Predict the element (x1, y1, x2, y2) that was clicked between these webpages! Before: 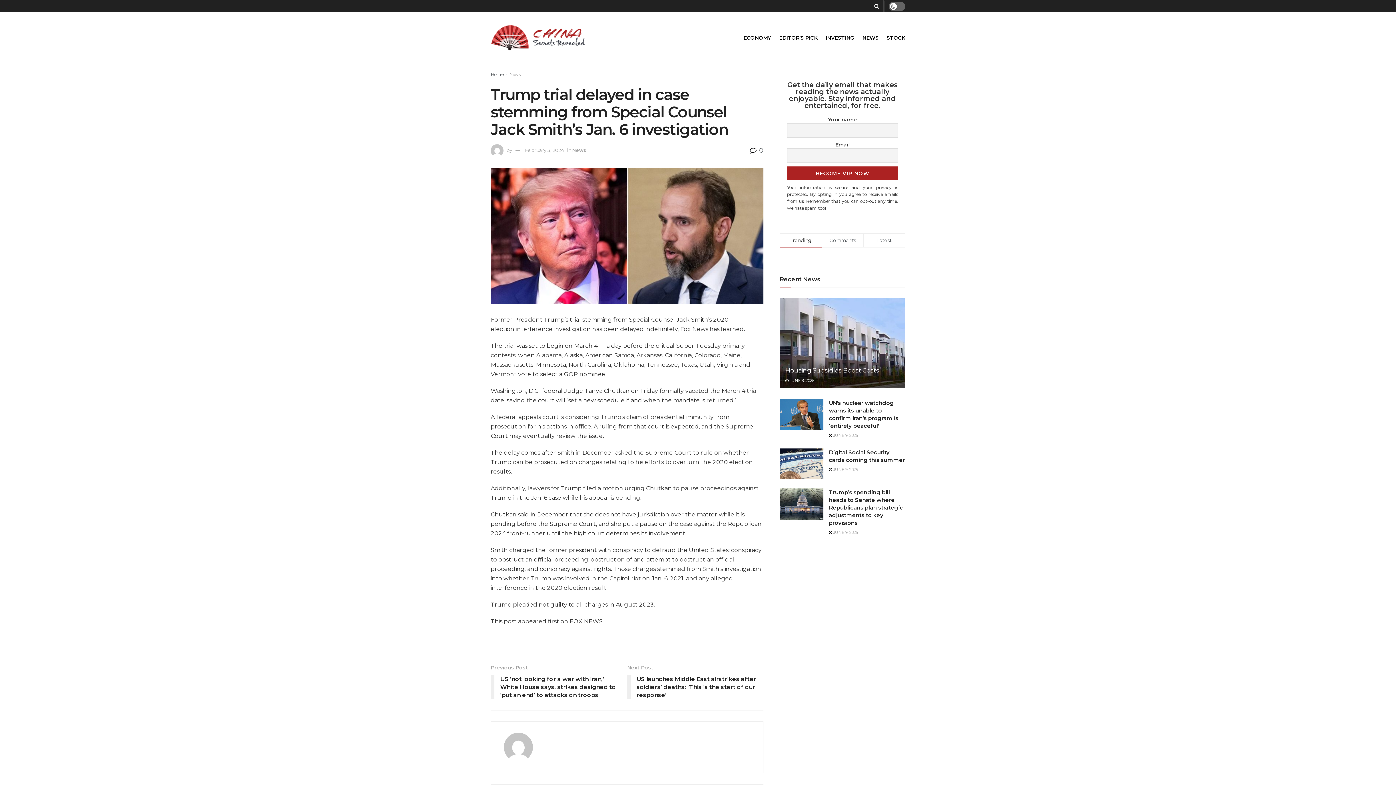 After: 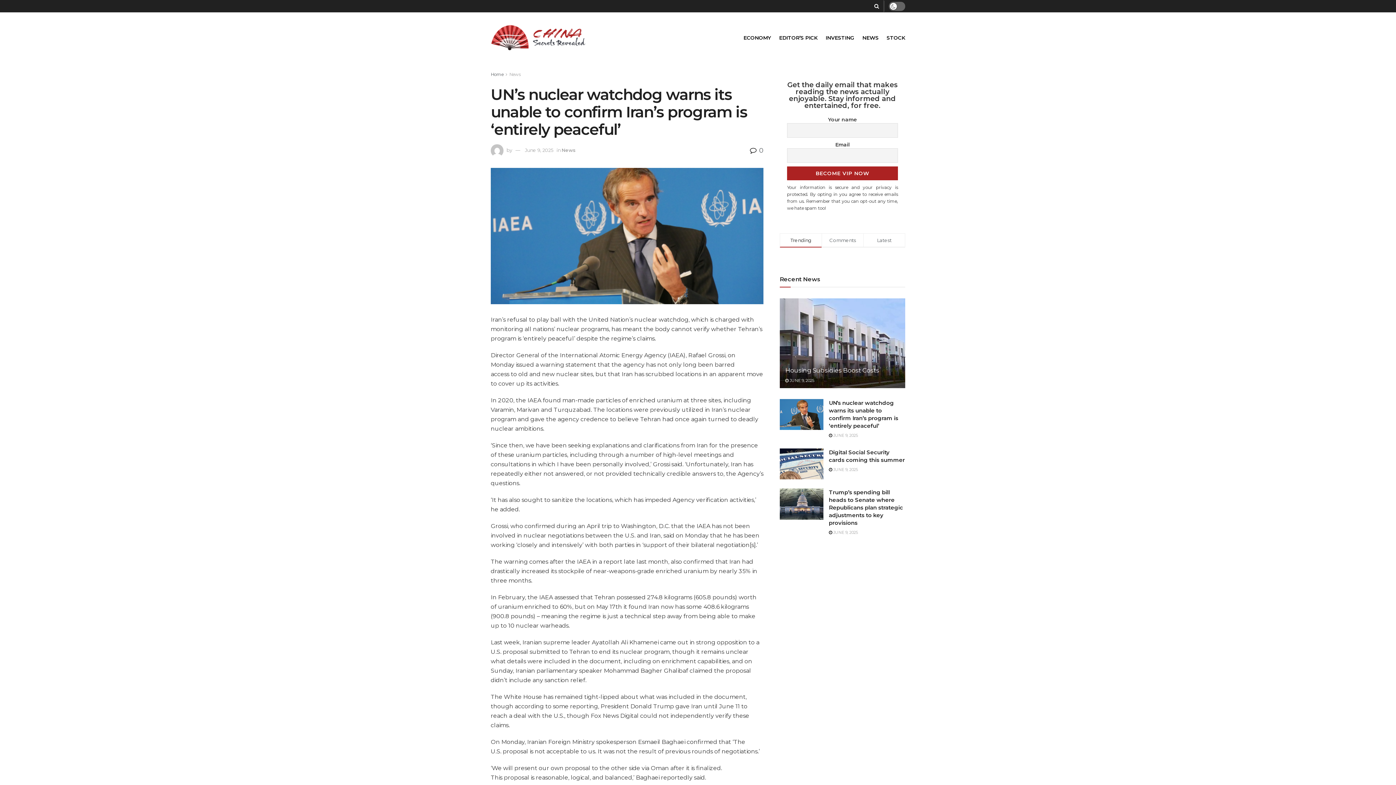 Action: label:  JUNE 9, 2025 bbox: (829, 432, 858, 438)